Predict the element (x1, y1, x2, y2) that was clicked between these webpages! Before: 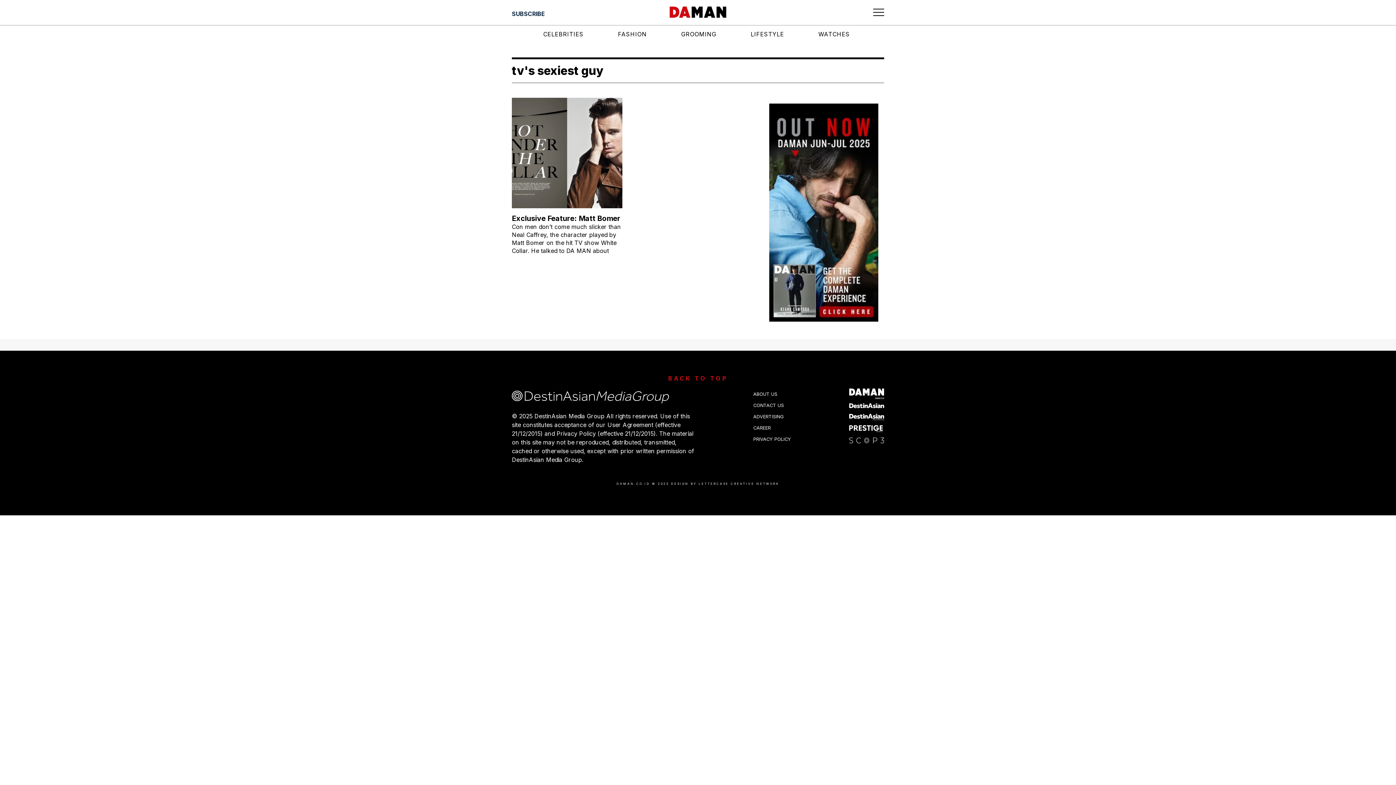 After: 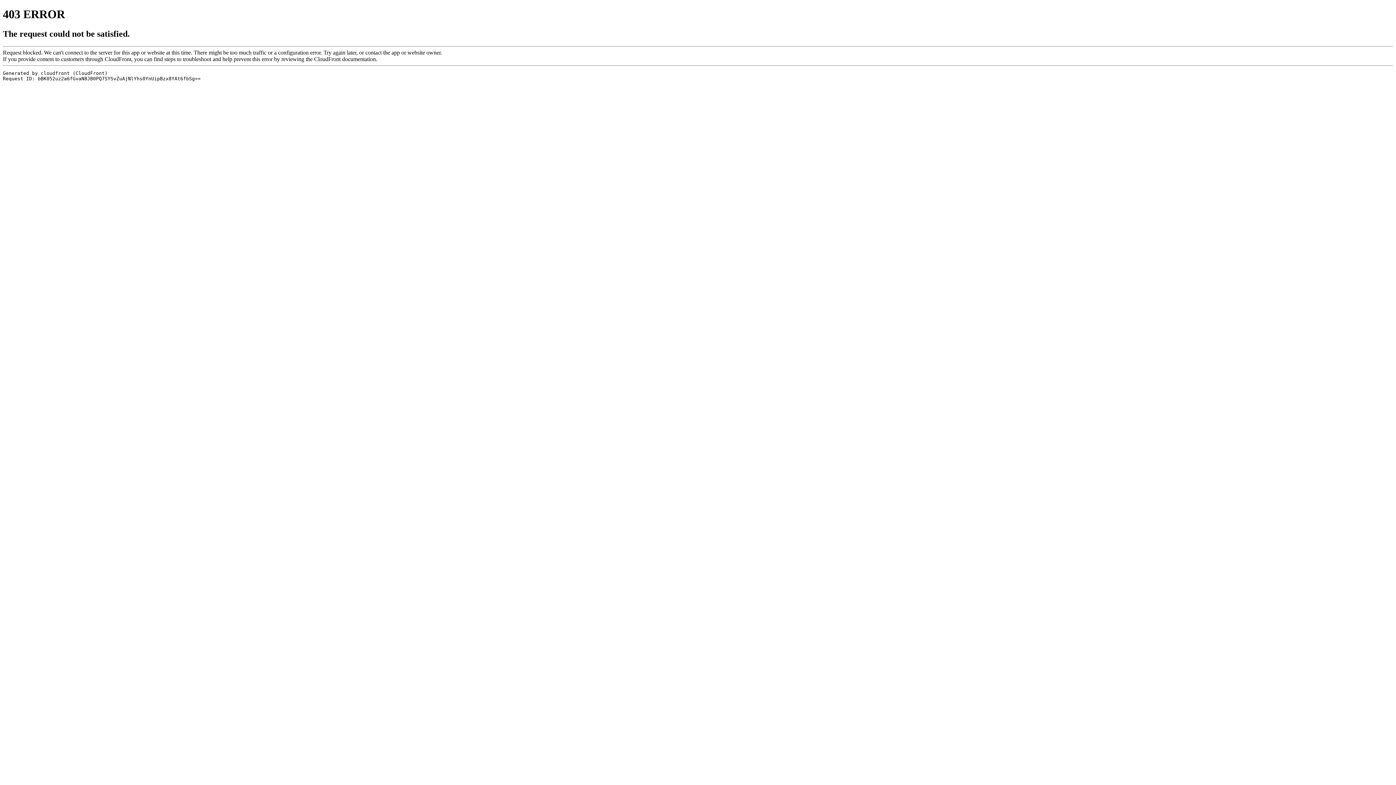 Action: bbox: (849, 166, 884, 178)